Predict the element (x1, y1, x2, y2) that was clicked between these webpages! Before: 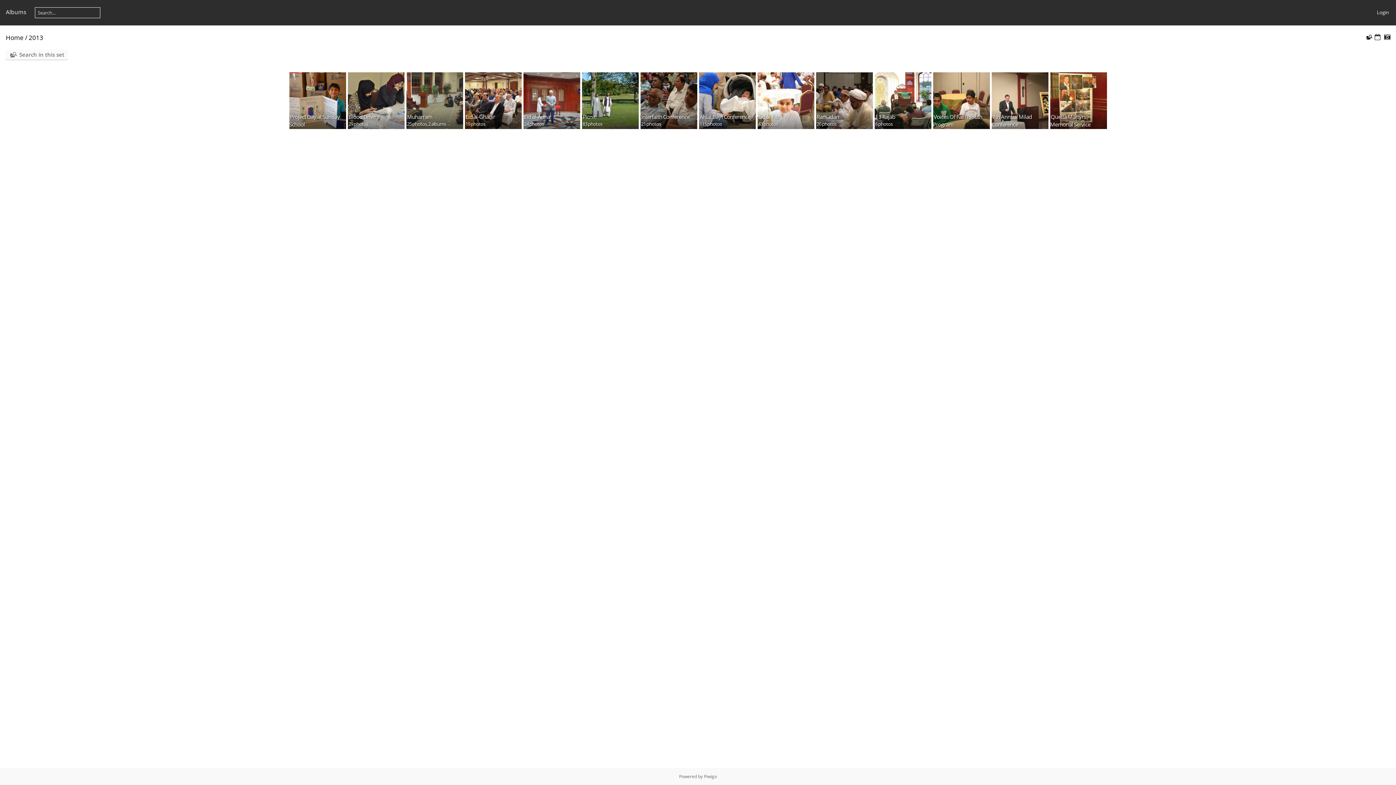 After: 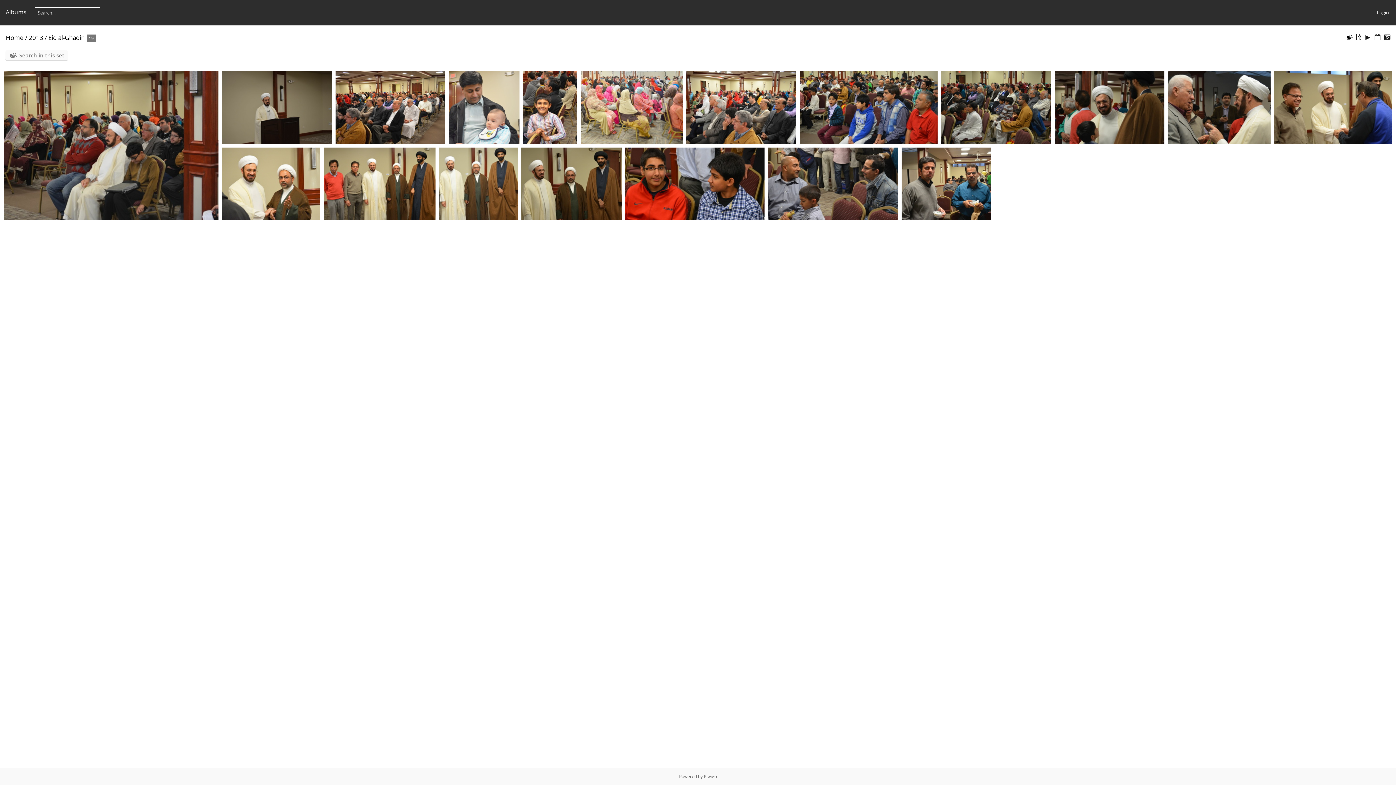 Action: bbox: (464, 72, 521, 129) label: Eid al-Ghadir
19 photos